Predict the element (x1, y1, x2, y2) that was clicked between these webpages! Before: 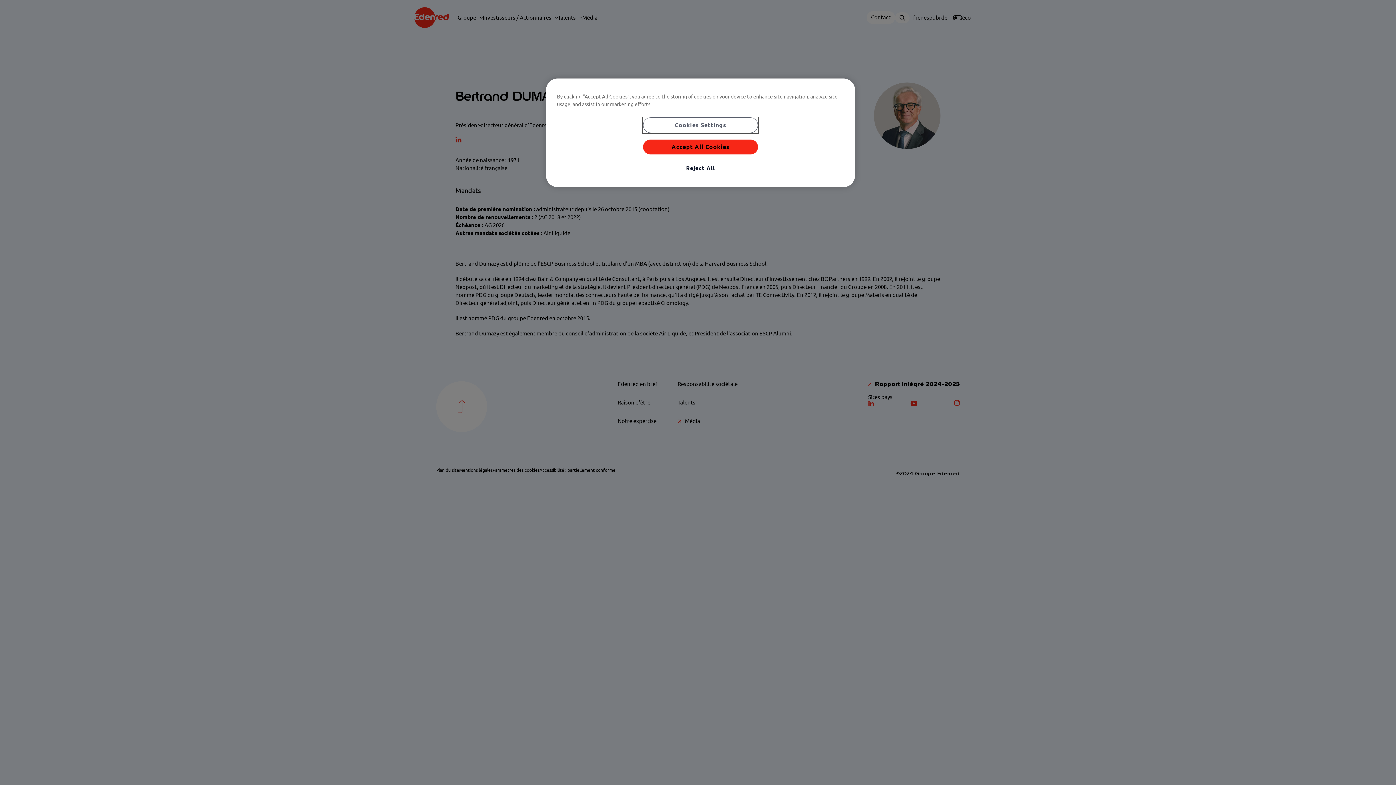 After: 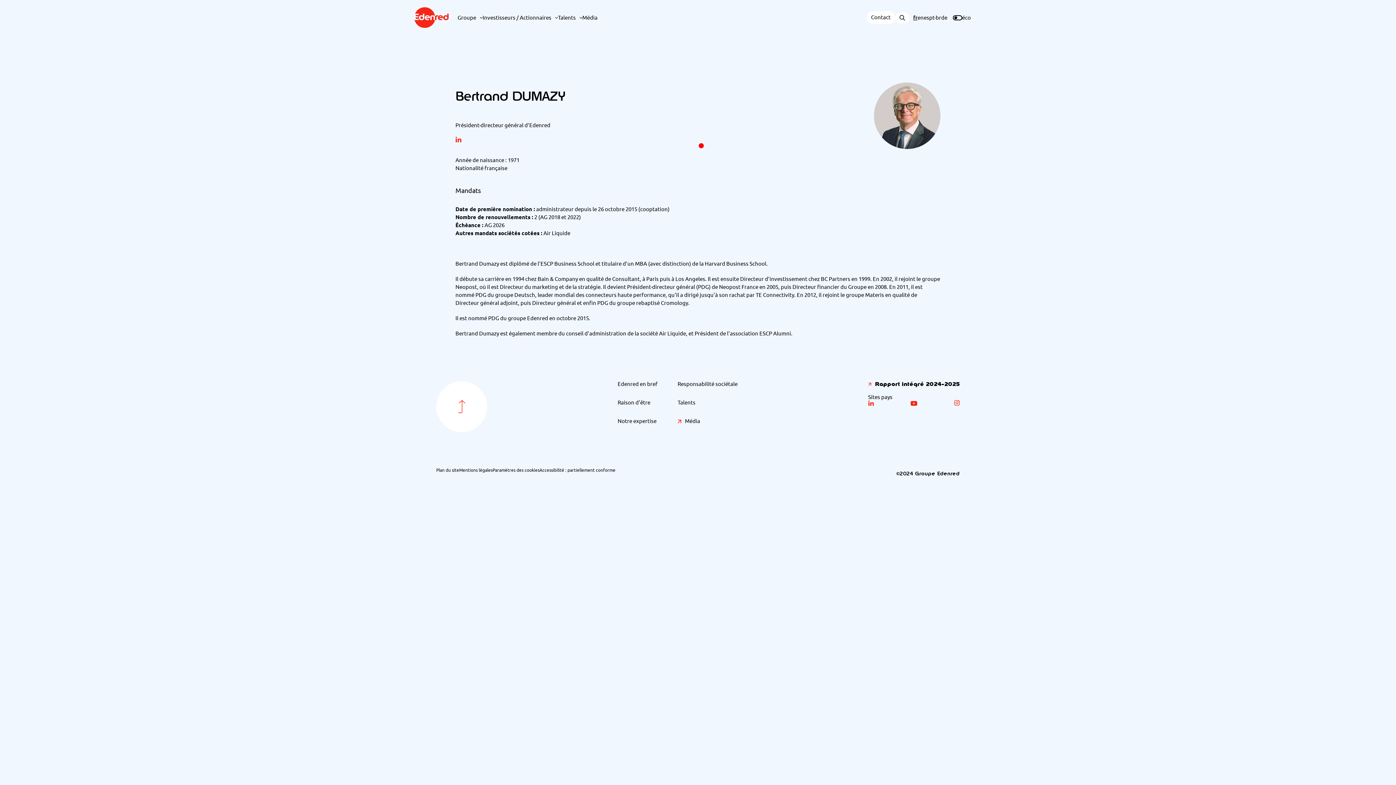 Action: bbox: (643, 139, 758, 154) label: Accept All Cookies